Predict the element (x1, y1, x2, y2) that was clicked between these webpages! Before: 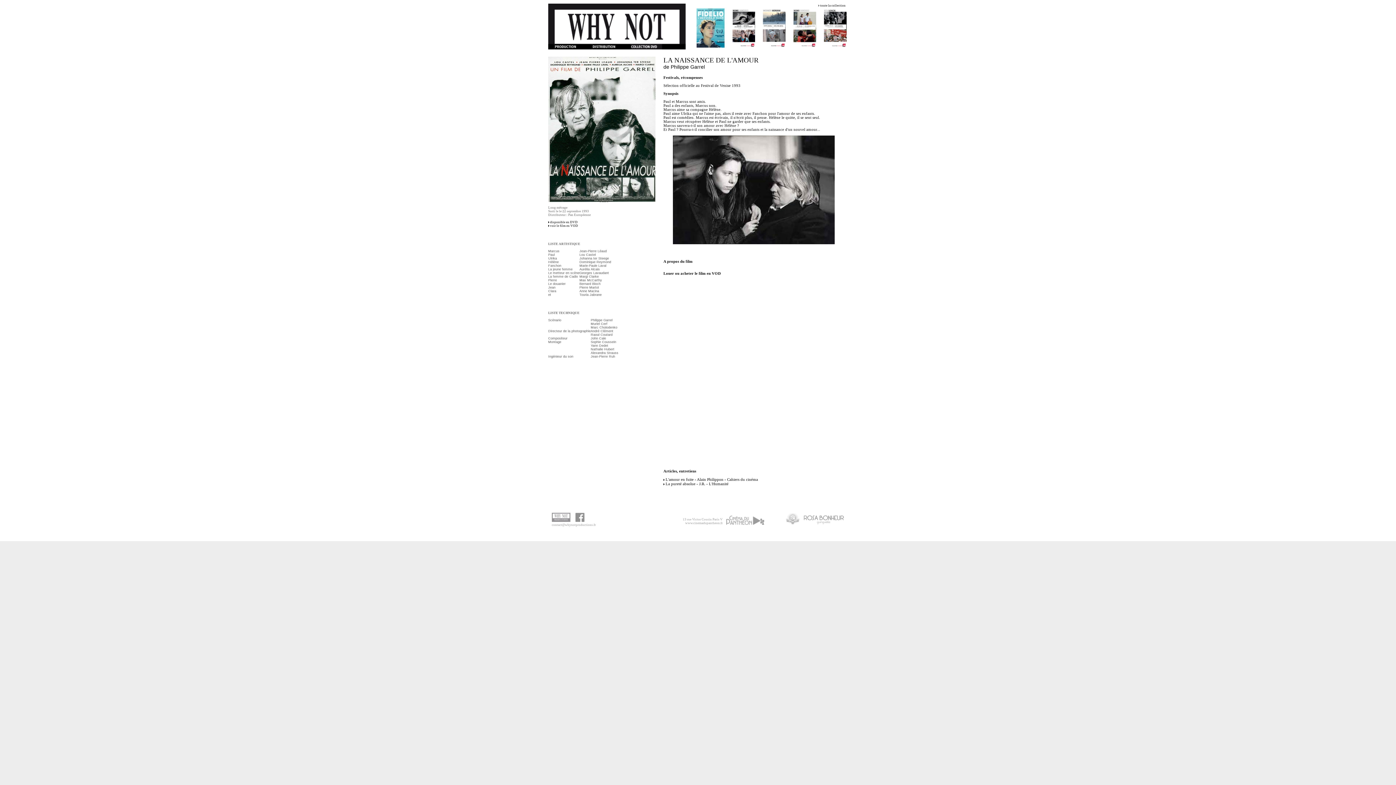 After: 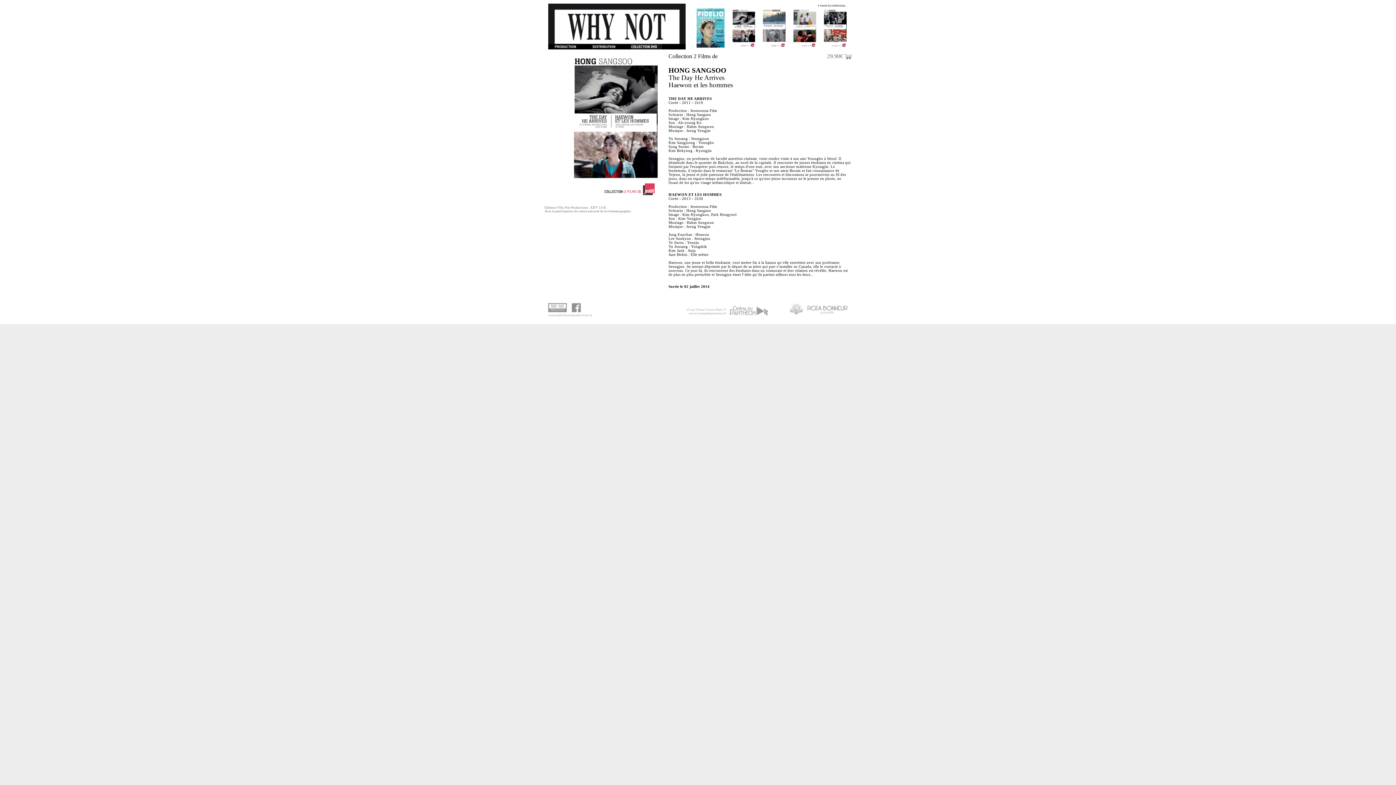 Action: bbox: (725, 24, 755, 30)